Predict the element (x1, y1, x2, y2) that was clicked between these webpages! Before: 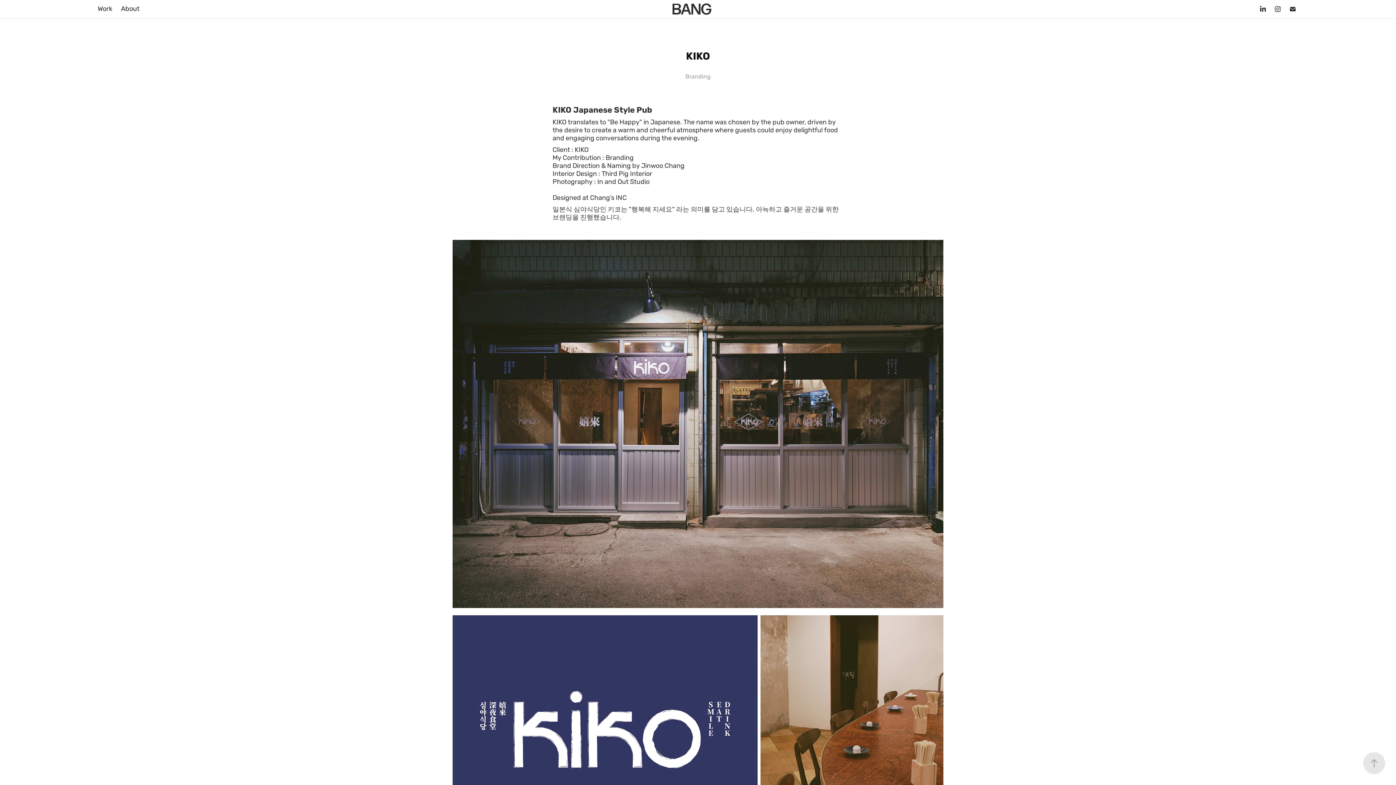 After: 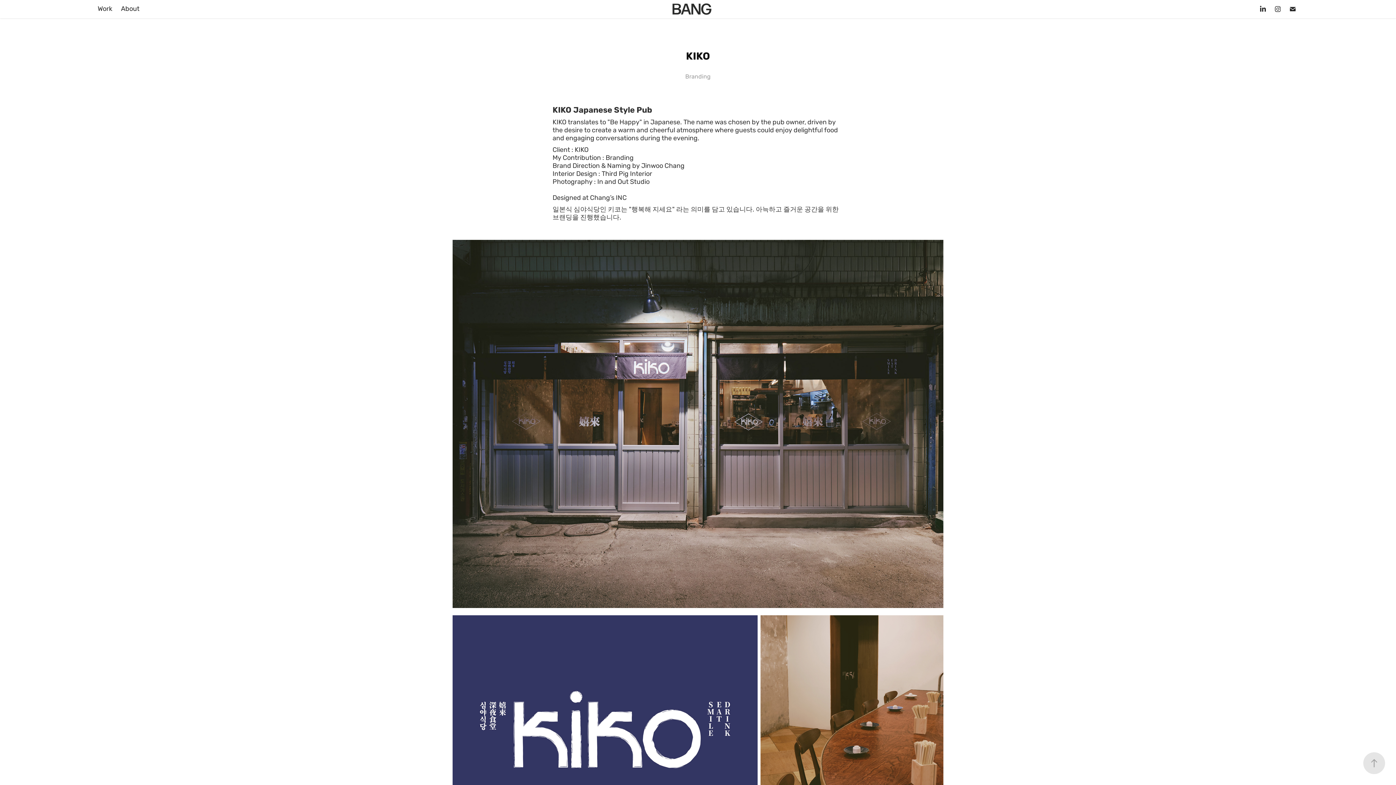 Action: bbox: (1257, 3, 1268, 14)